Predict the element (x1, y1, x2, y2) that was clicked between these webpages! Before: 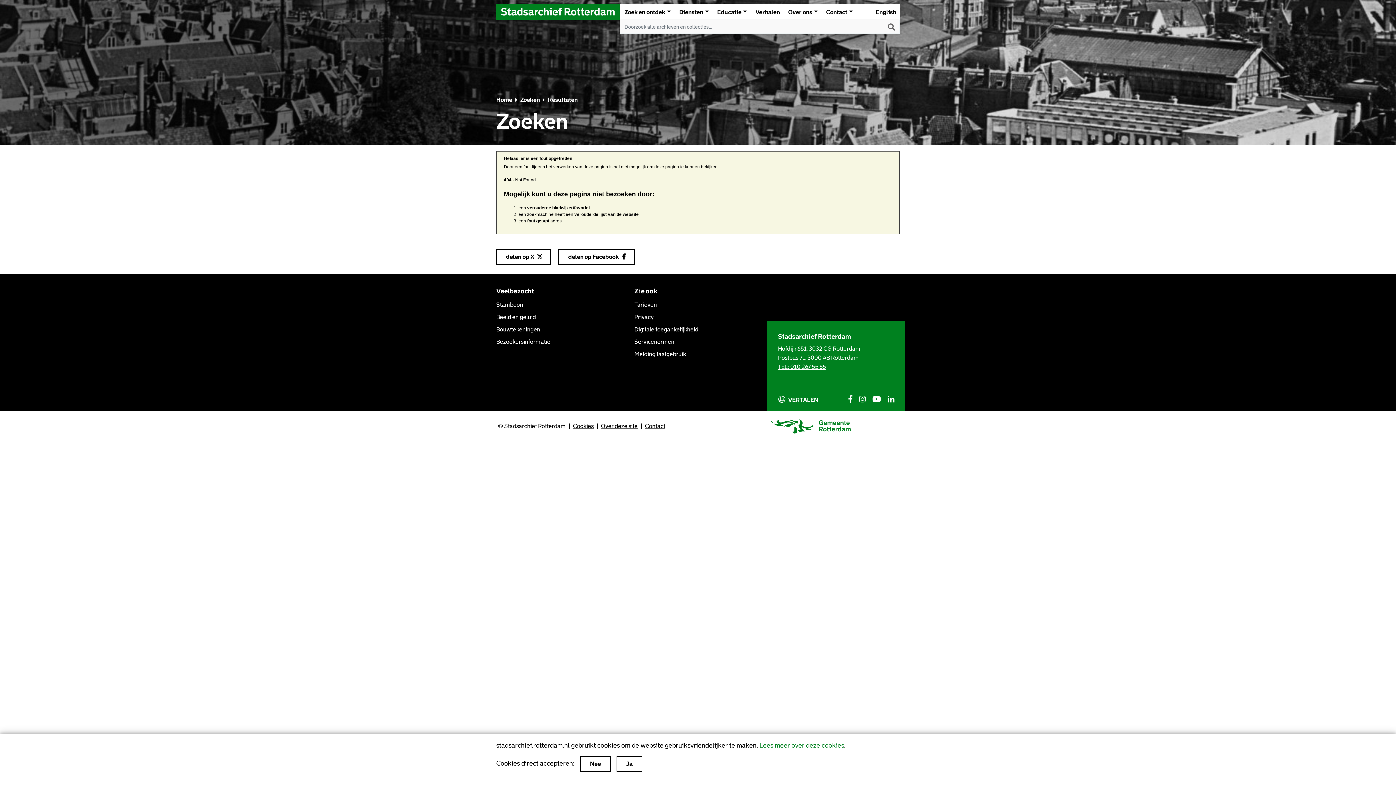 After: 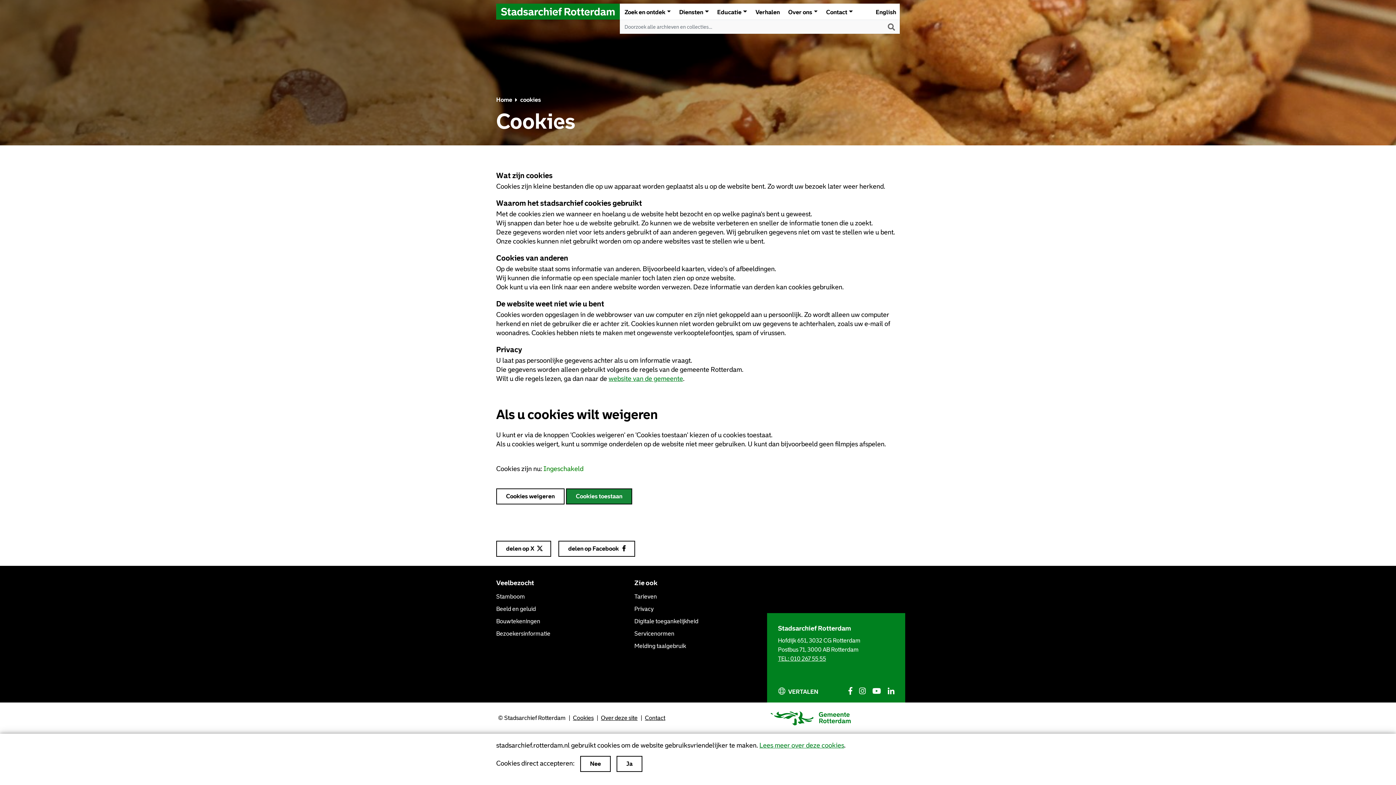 Action: label: Cookies bbox: (573, 423, 593, 429)